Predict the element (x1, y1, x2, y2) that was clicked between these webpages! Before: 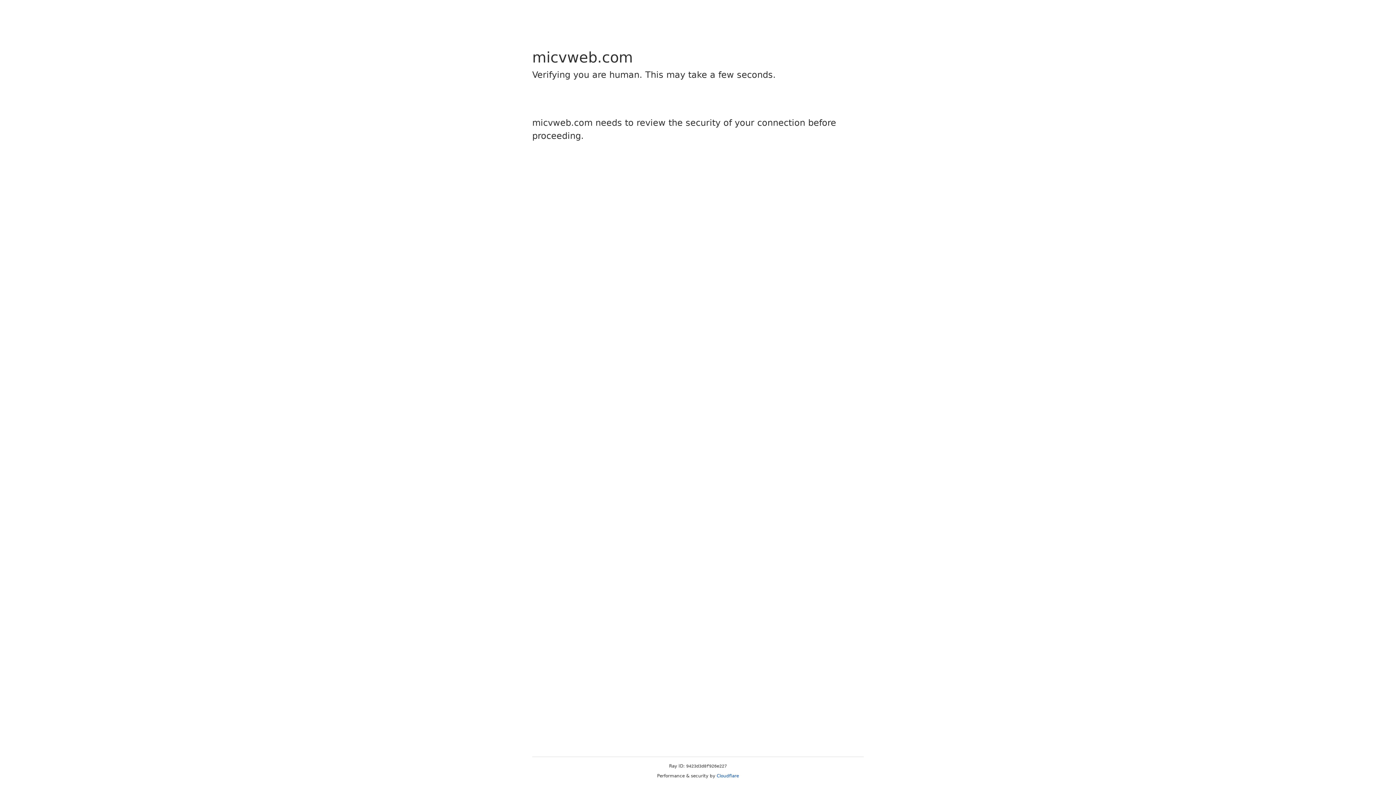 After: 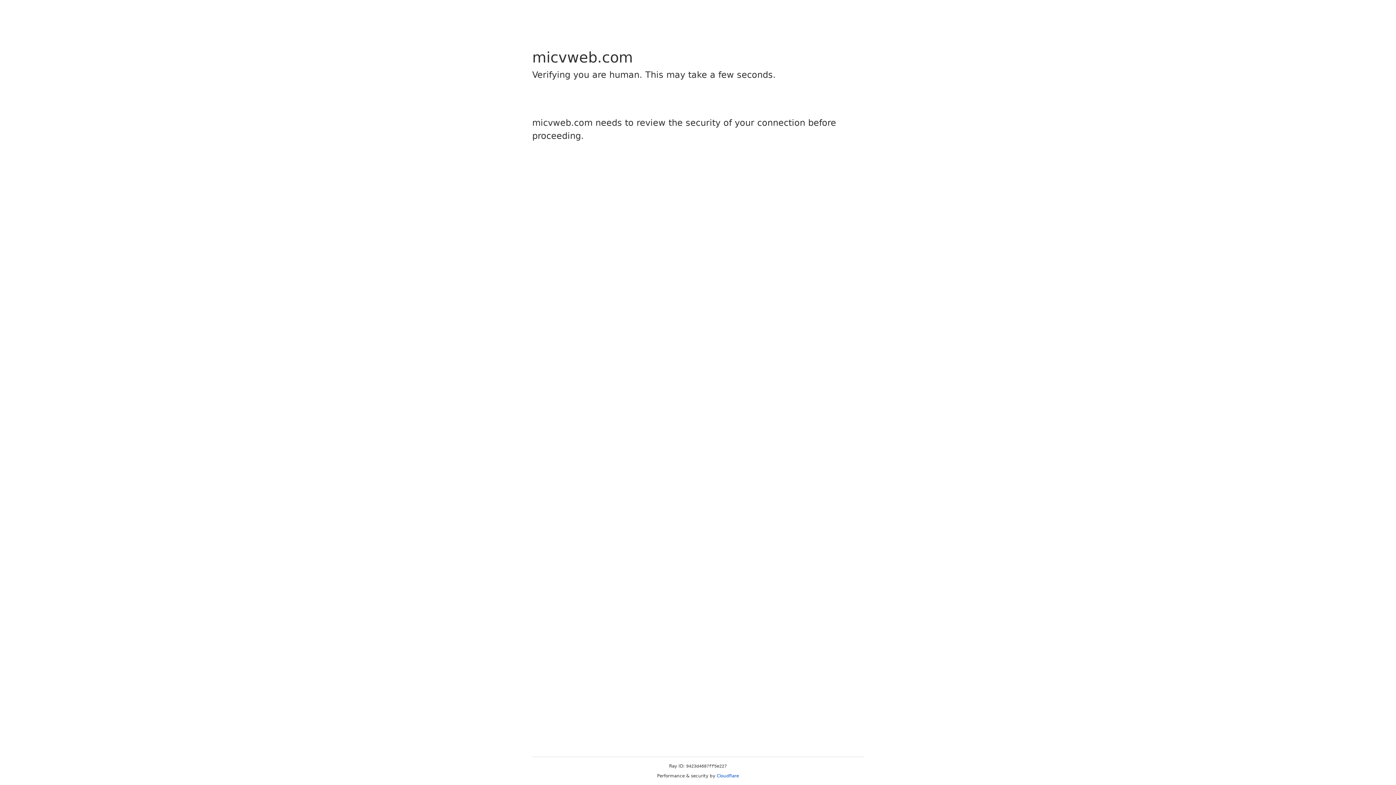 Action: bbox: (716, 773, 739, 778) label: Cloudflare